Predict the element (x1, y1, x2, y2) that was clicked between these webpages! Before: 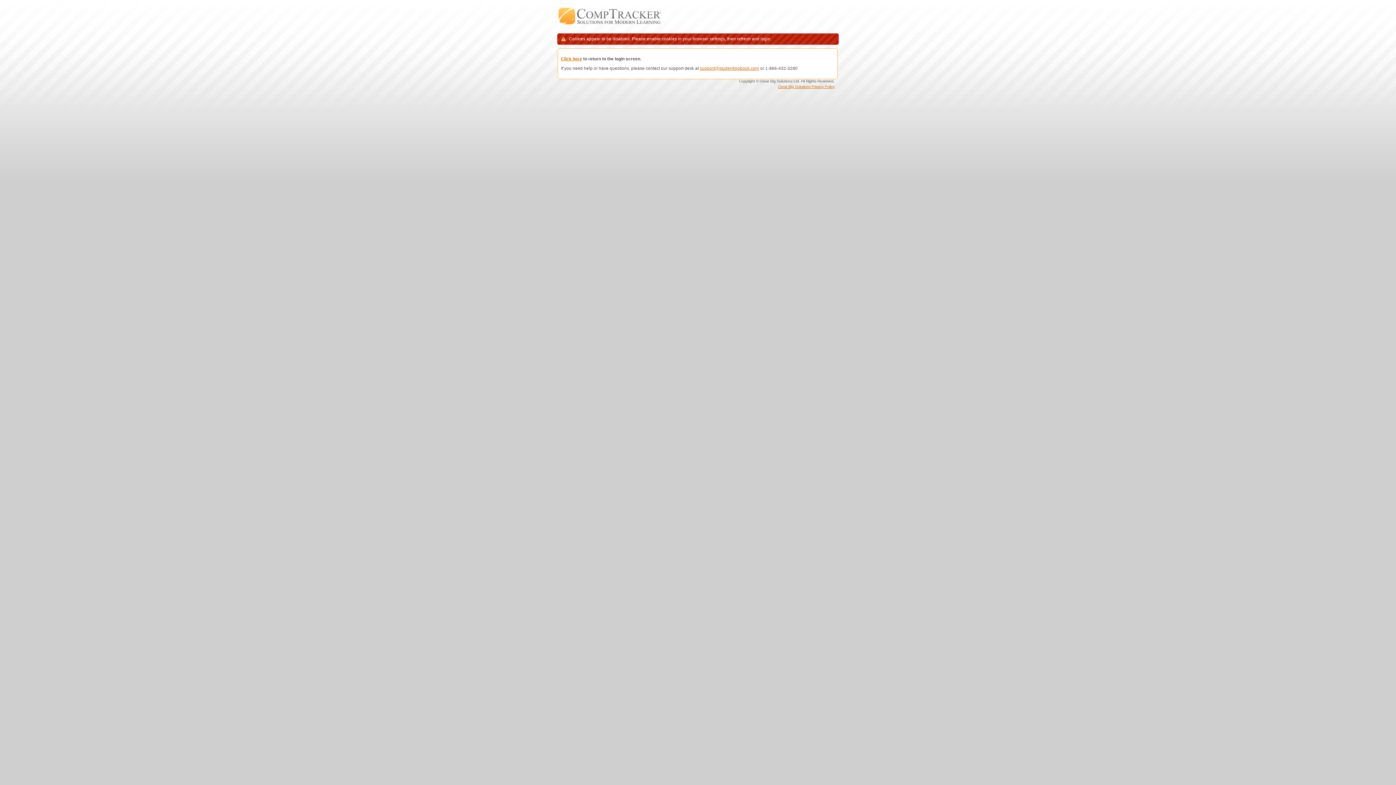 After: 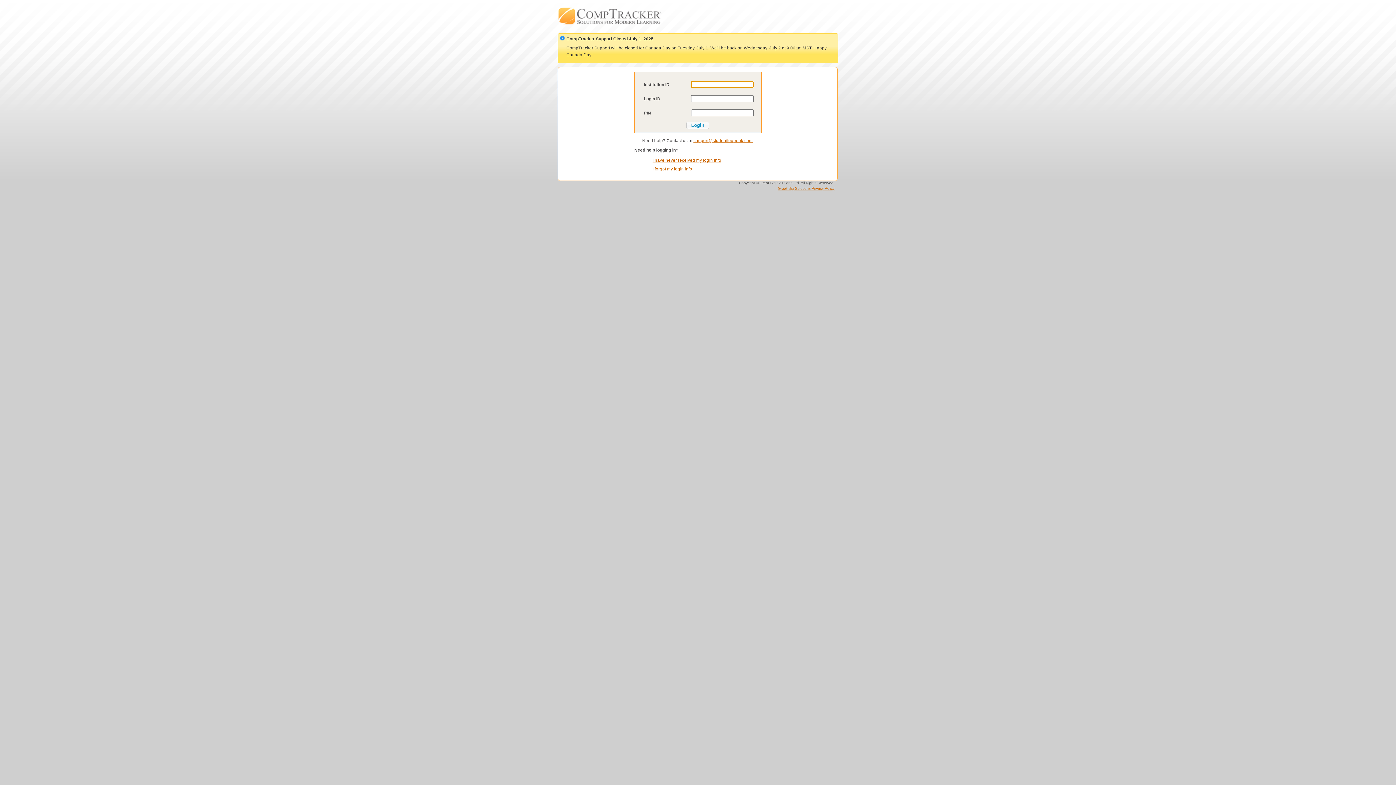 Action: label: Click here bbox: (561, 56, 582, 61)